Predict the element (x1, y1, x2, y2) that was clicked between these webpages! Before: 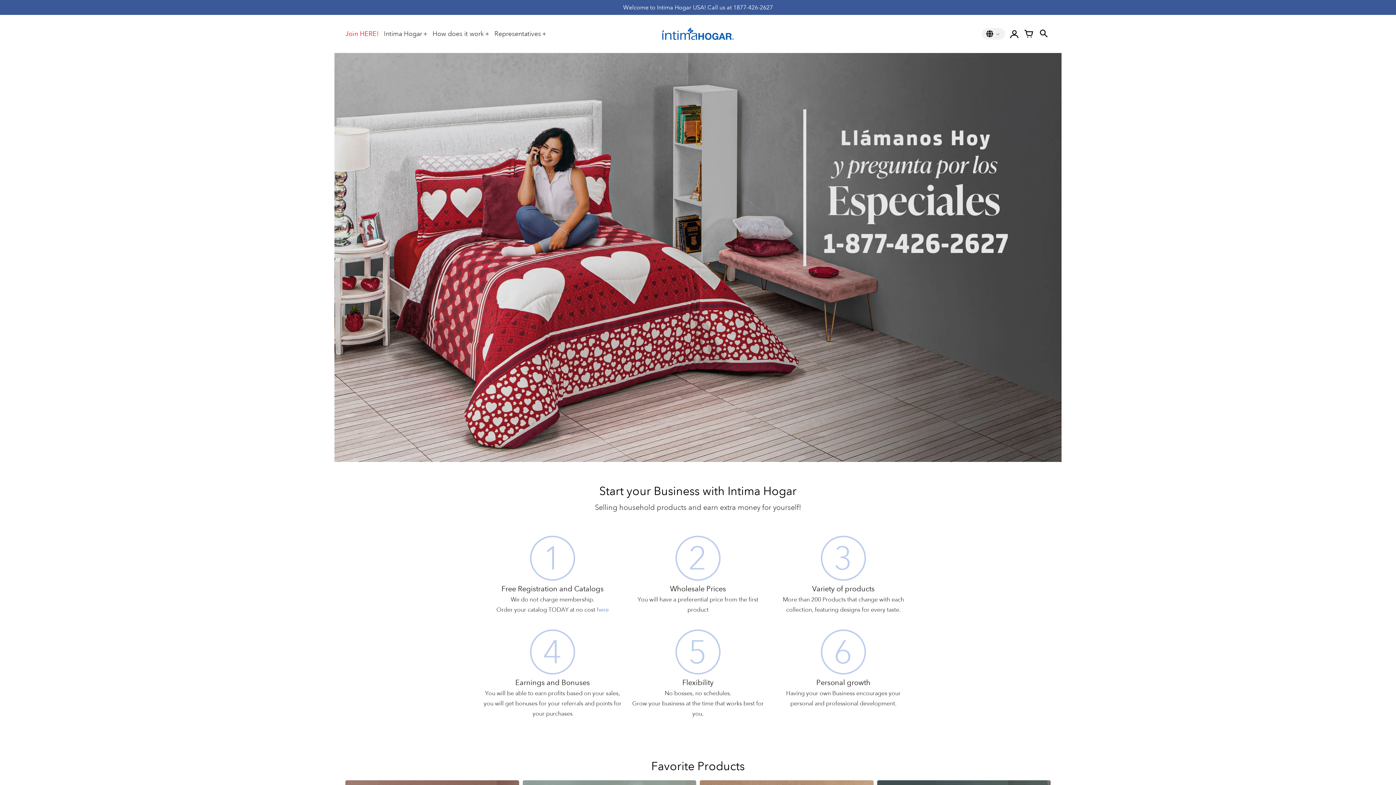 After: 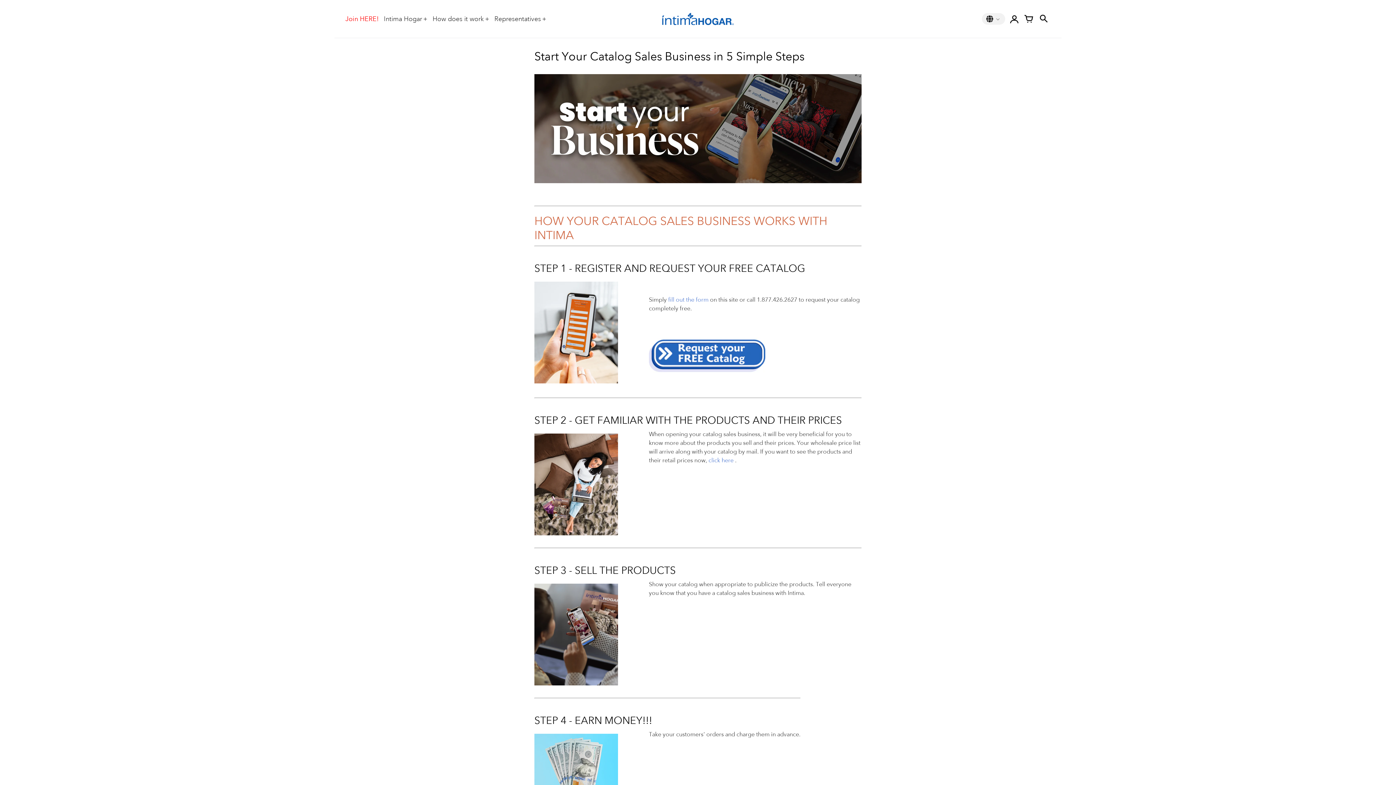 Action: label: How does it work bbox: (432, 26, 489, 41)